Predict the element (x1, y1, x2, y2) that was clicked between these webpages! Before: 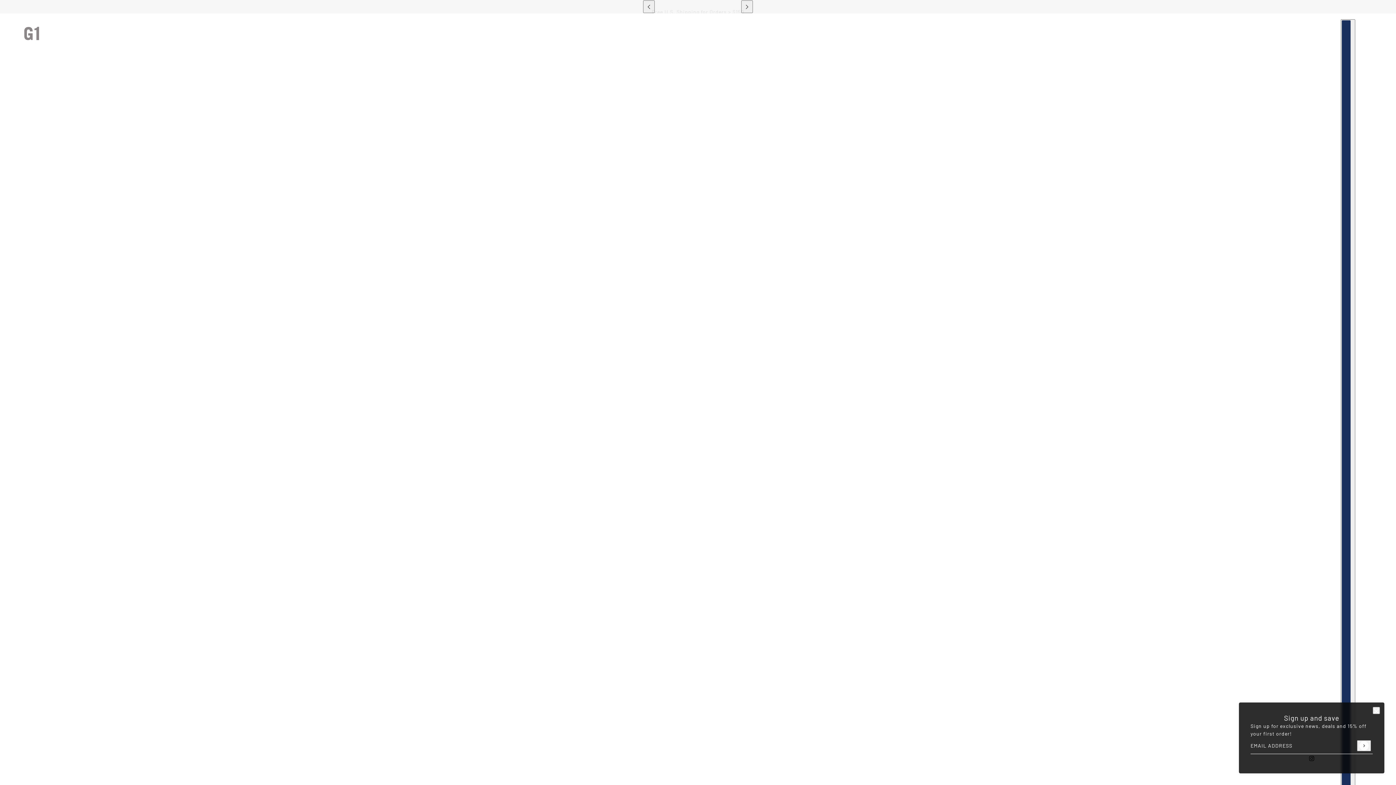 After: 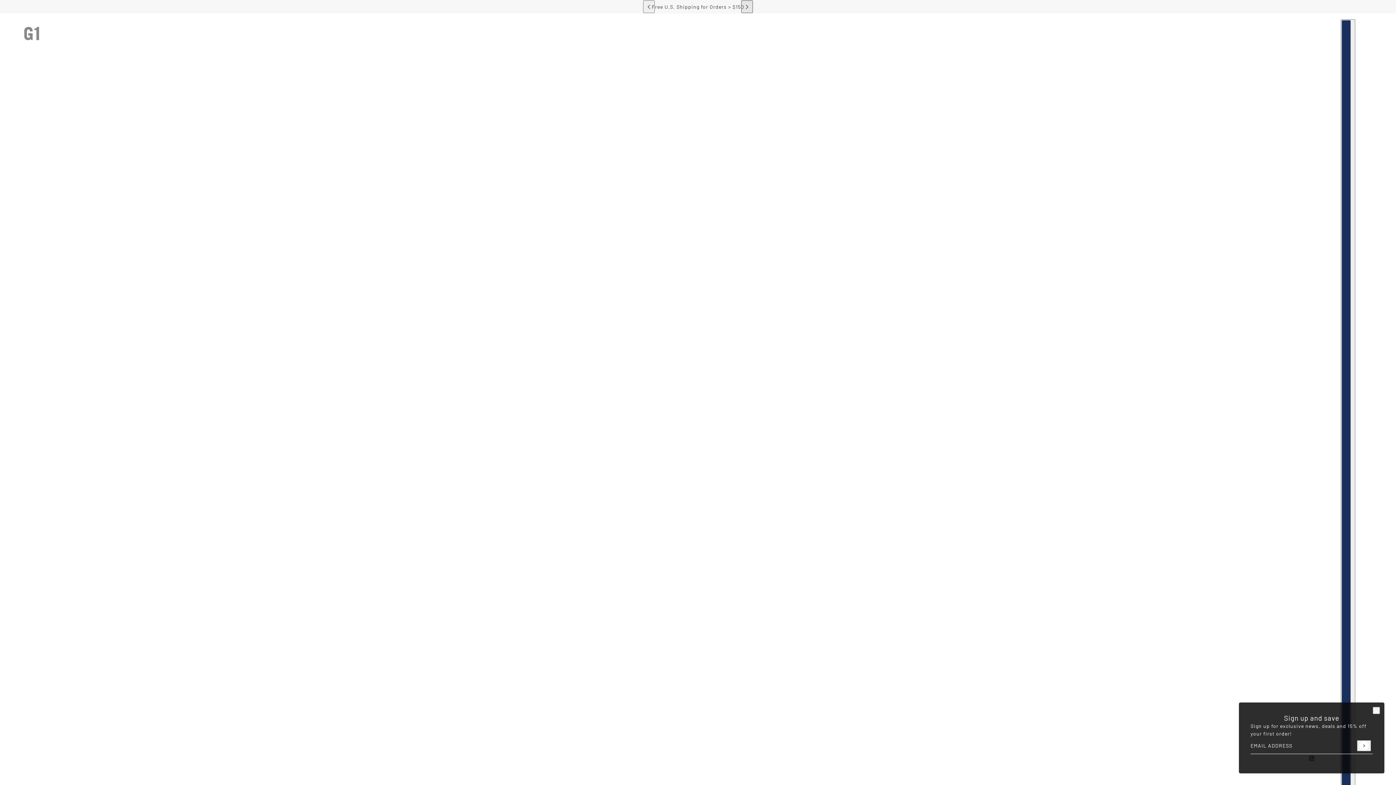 Action: label: next bbox: (741, 0, 753, 13)